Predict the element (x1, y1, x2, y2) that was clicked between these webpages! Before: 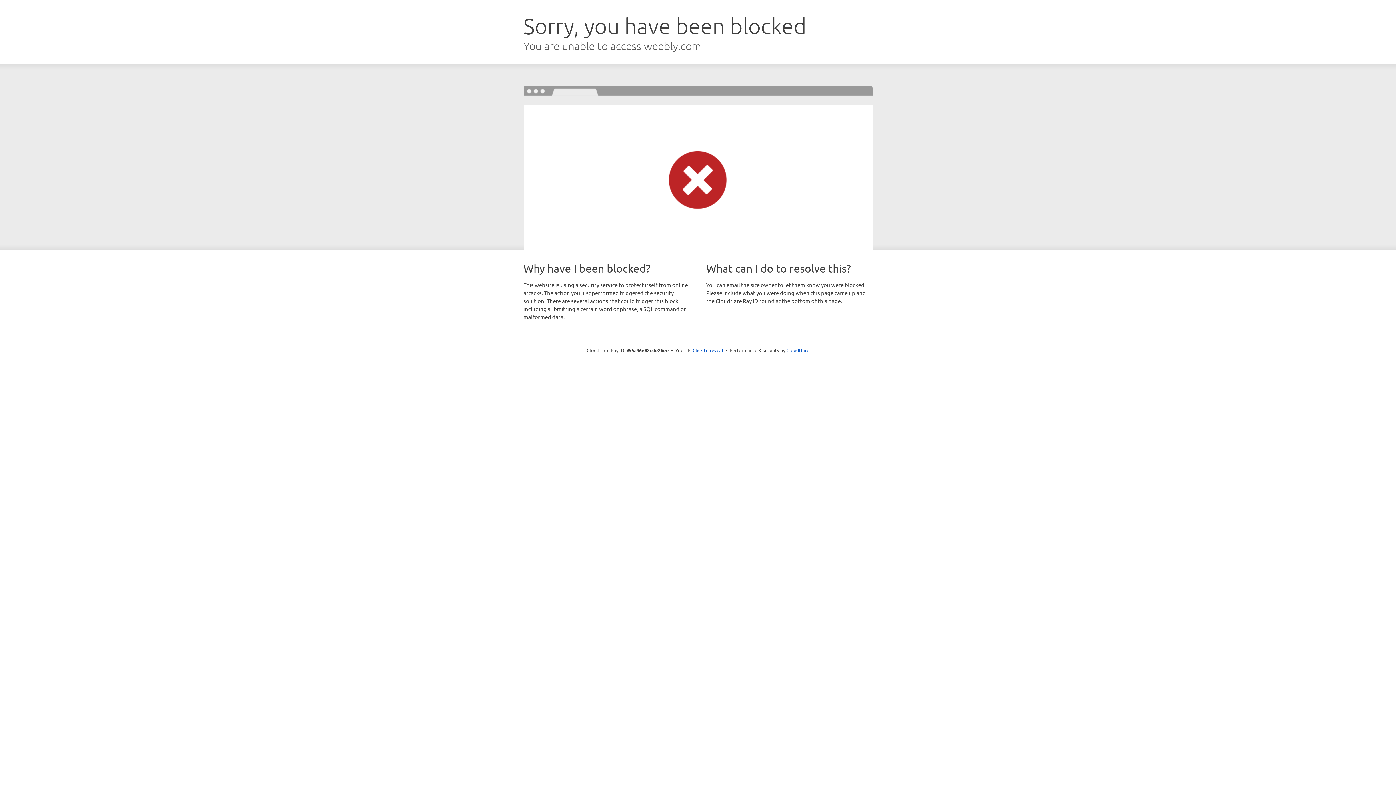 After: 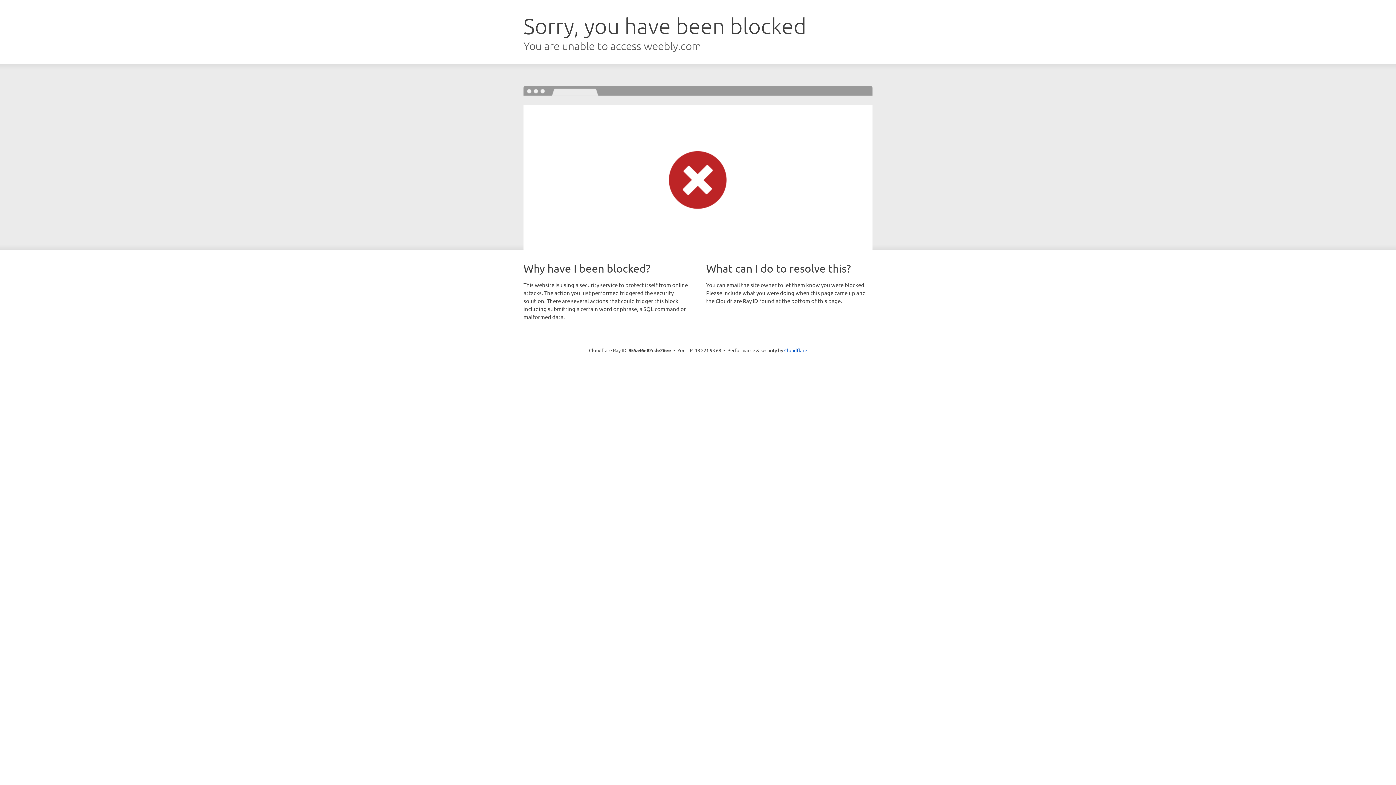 Action: label: Click to reveal bbox: (692, 346, 723, 353)